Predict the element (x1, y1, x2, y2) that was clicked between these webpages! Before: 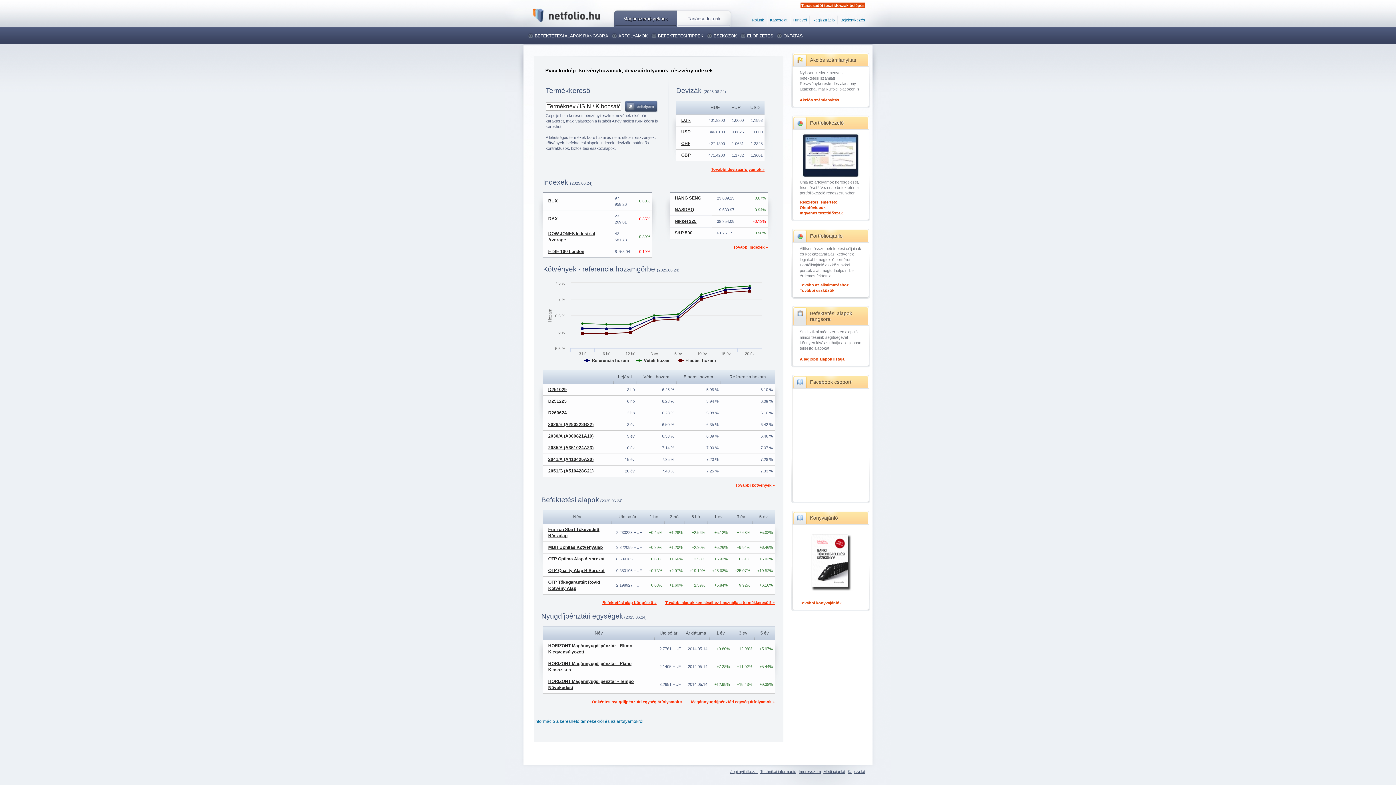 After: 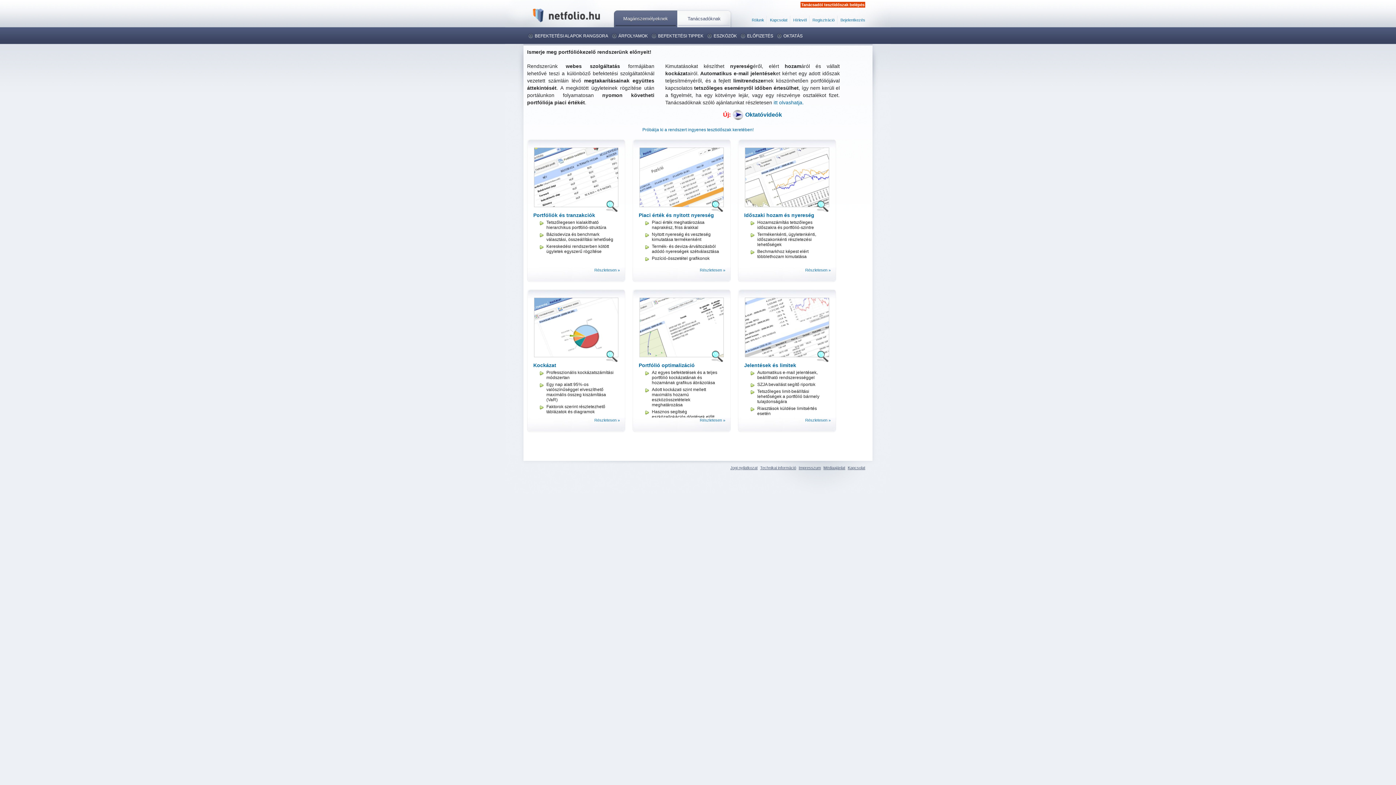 Action: label: Részletes ismertető bbox: (800, 199, 837, 205)